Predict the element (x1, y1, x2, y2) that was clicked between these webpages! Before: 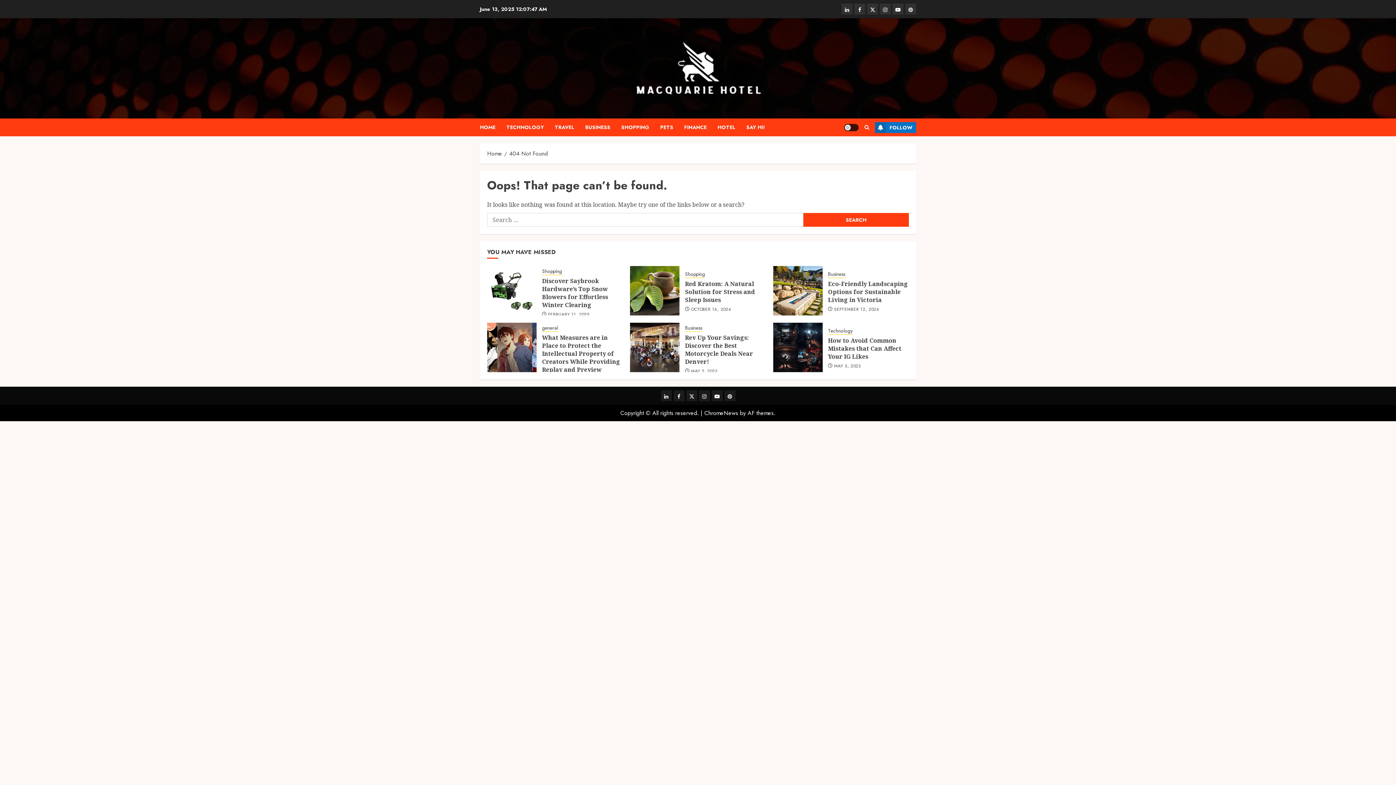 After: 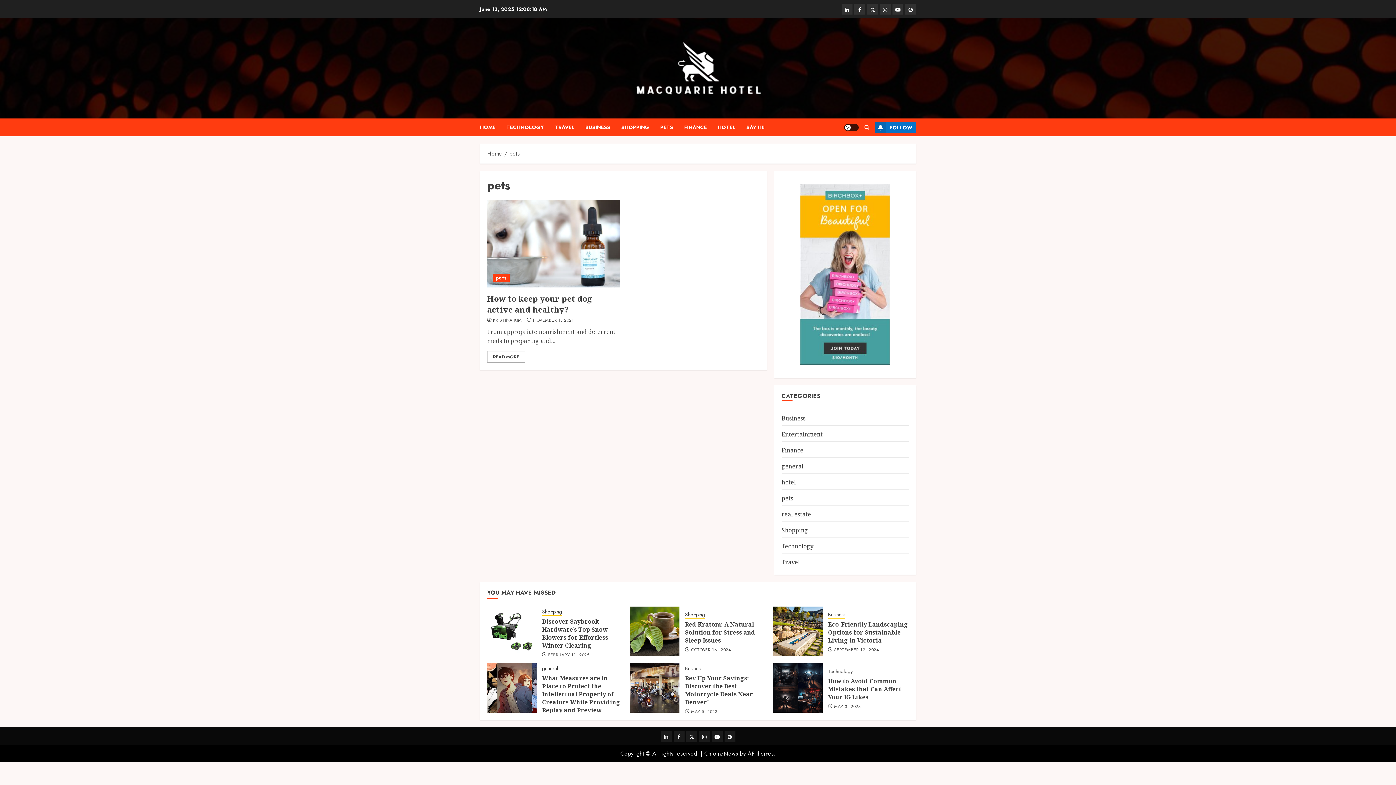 Action: bbox: (660, 118, 684, 136) label: PETS